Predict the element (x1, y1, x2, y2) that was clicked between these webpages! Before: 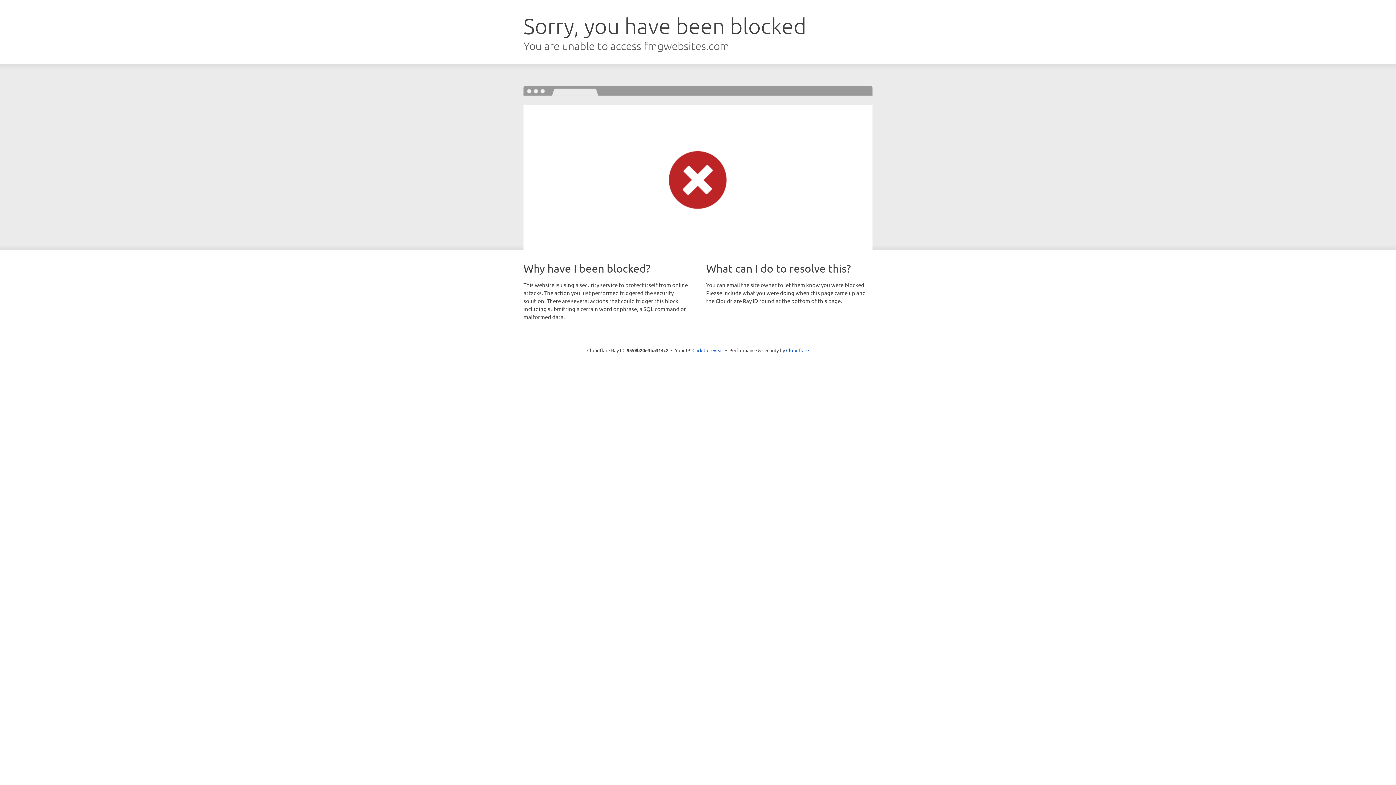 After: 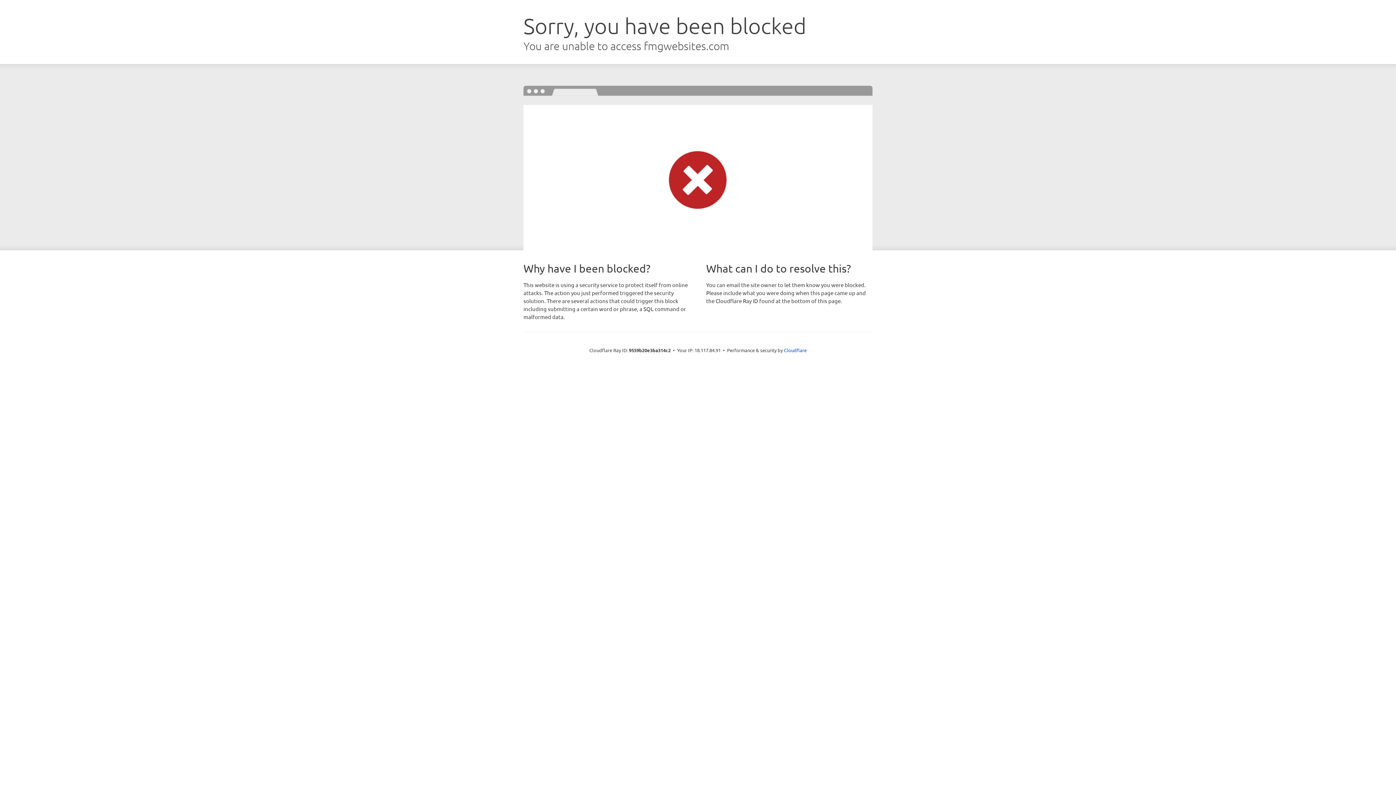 Action: label: Click to reveal bbox: (692, 346, 723, 353)